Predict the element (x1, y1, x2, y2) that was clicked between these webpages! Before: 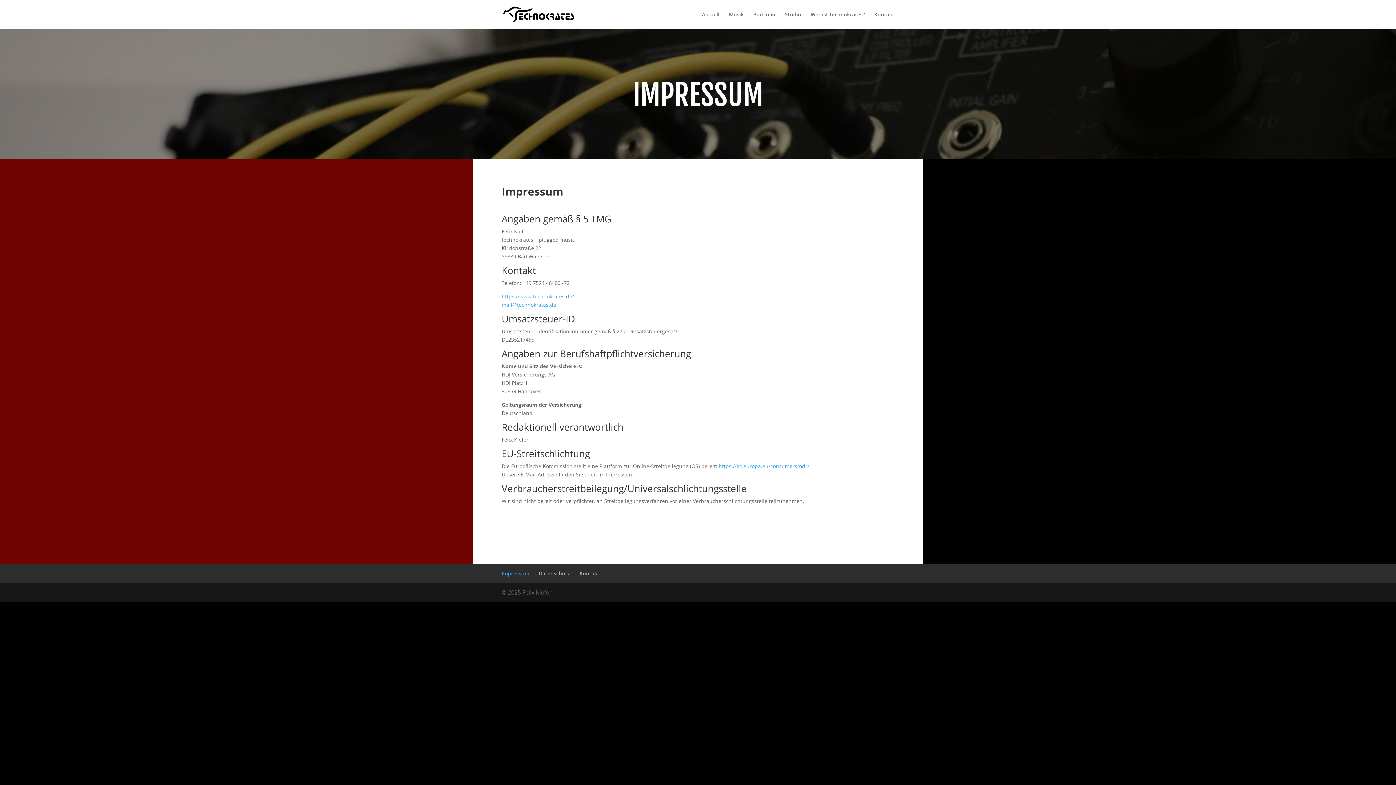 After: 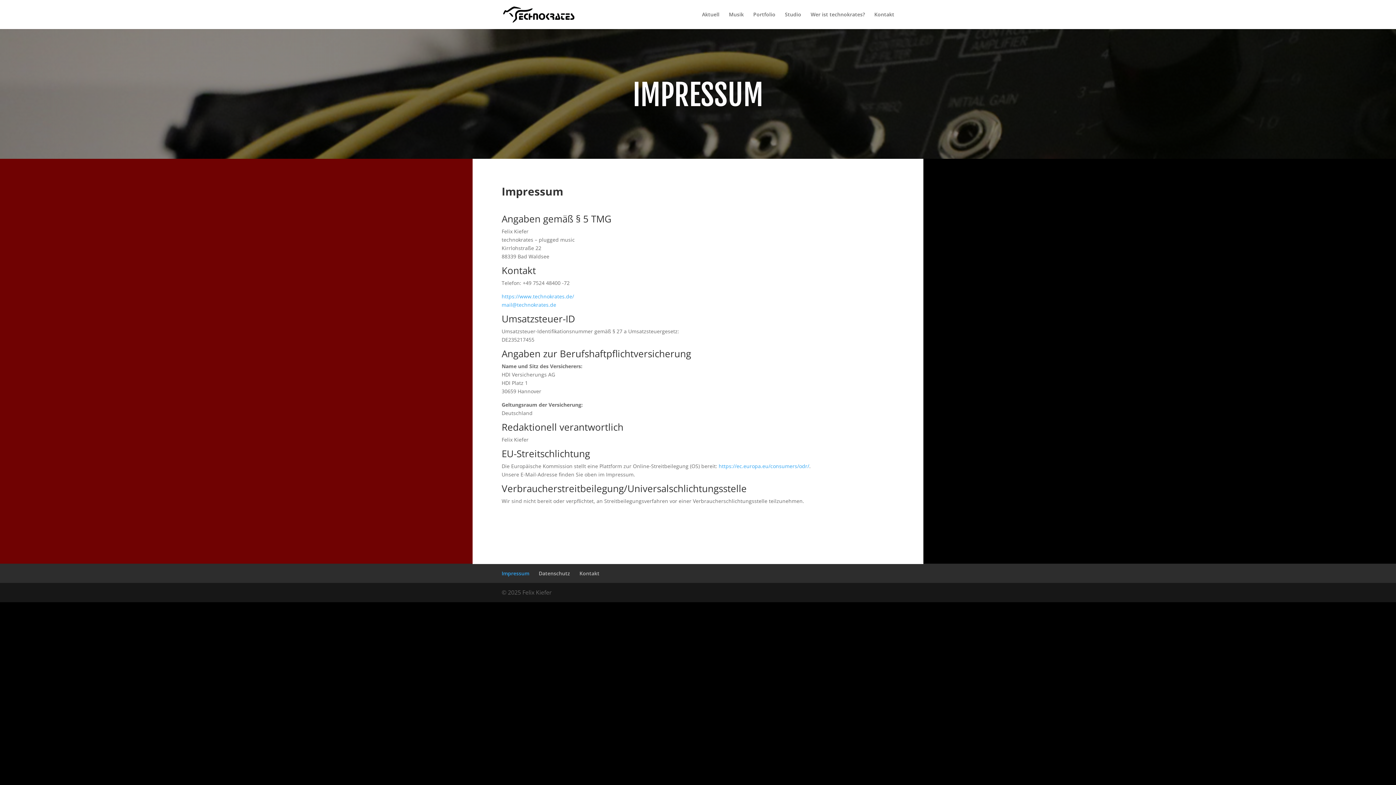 Action: bbox: (501, 301, 556, 308) label: mail@technokrates.de